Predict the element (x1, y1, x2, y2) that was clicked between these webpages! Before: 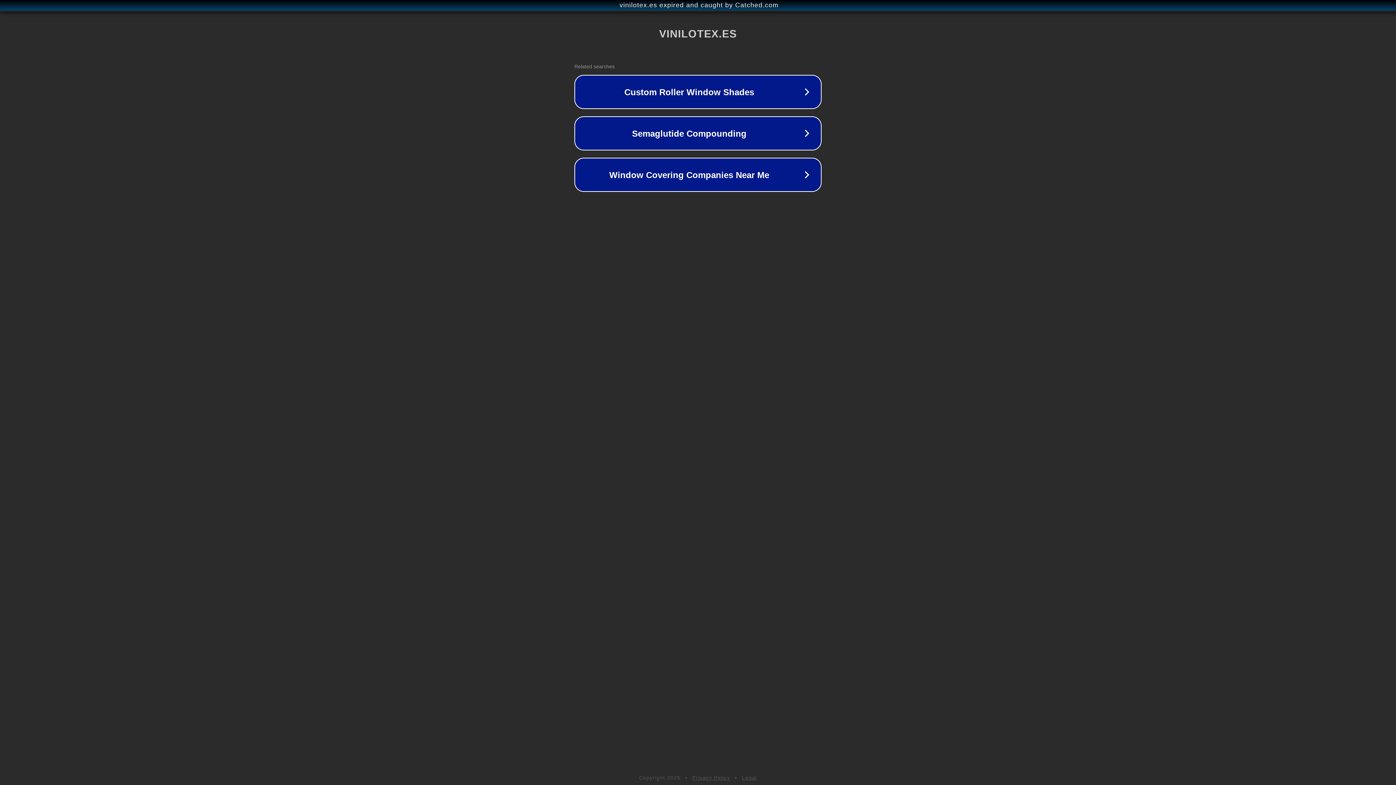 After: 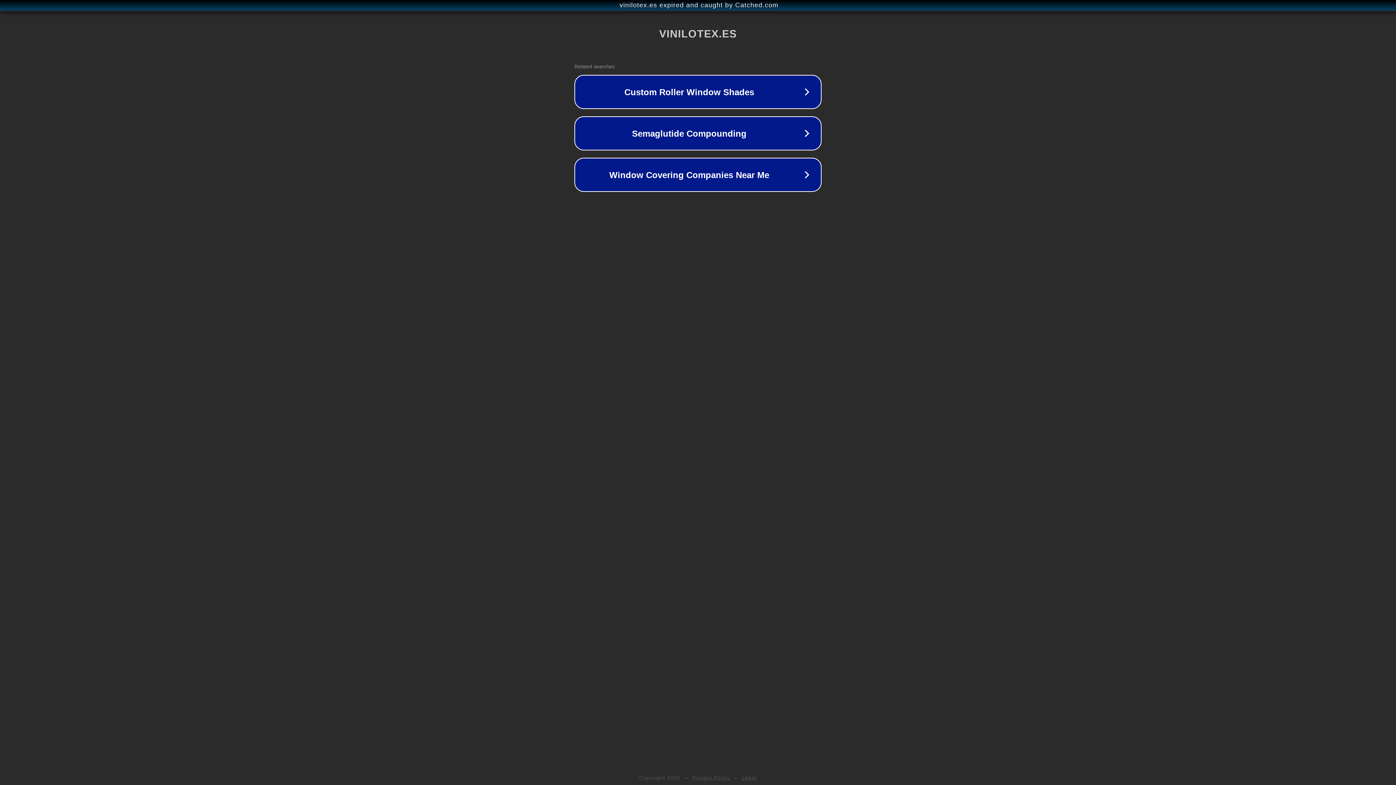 Action: label: Legal bbox: (742, 775, 757, 781)